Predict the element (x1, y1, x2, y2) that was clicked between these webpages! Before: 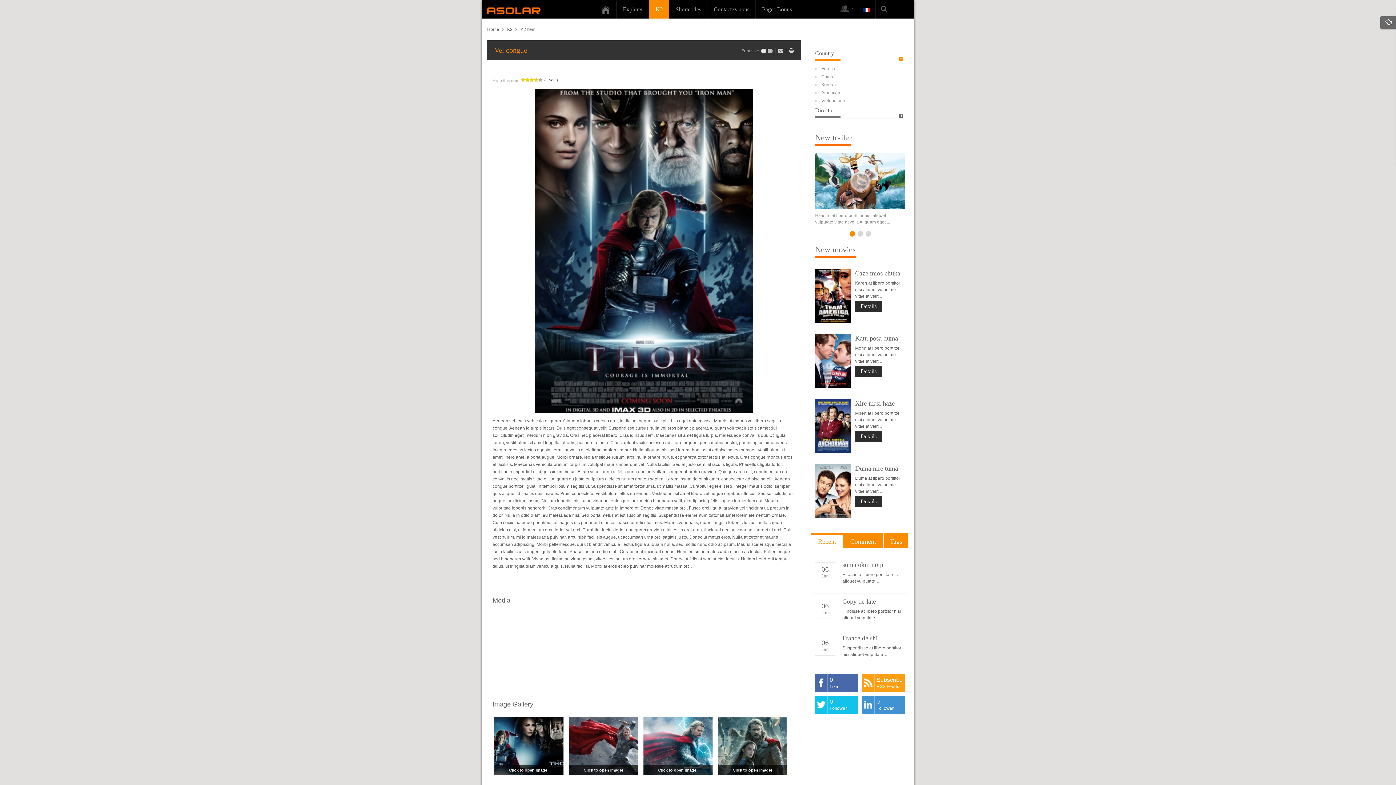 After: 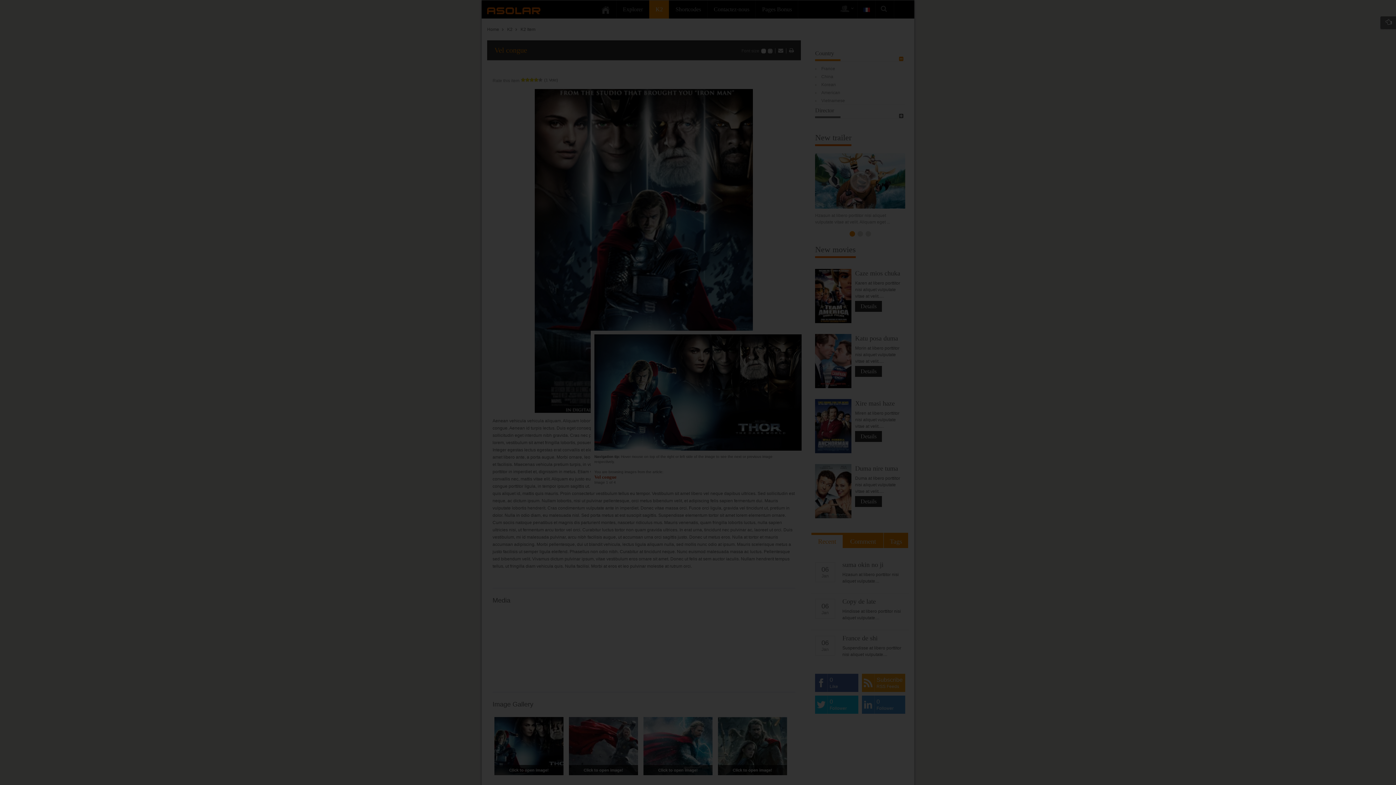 Action: label: Click to open image! bbox: (494, 717, 563, 775)